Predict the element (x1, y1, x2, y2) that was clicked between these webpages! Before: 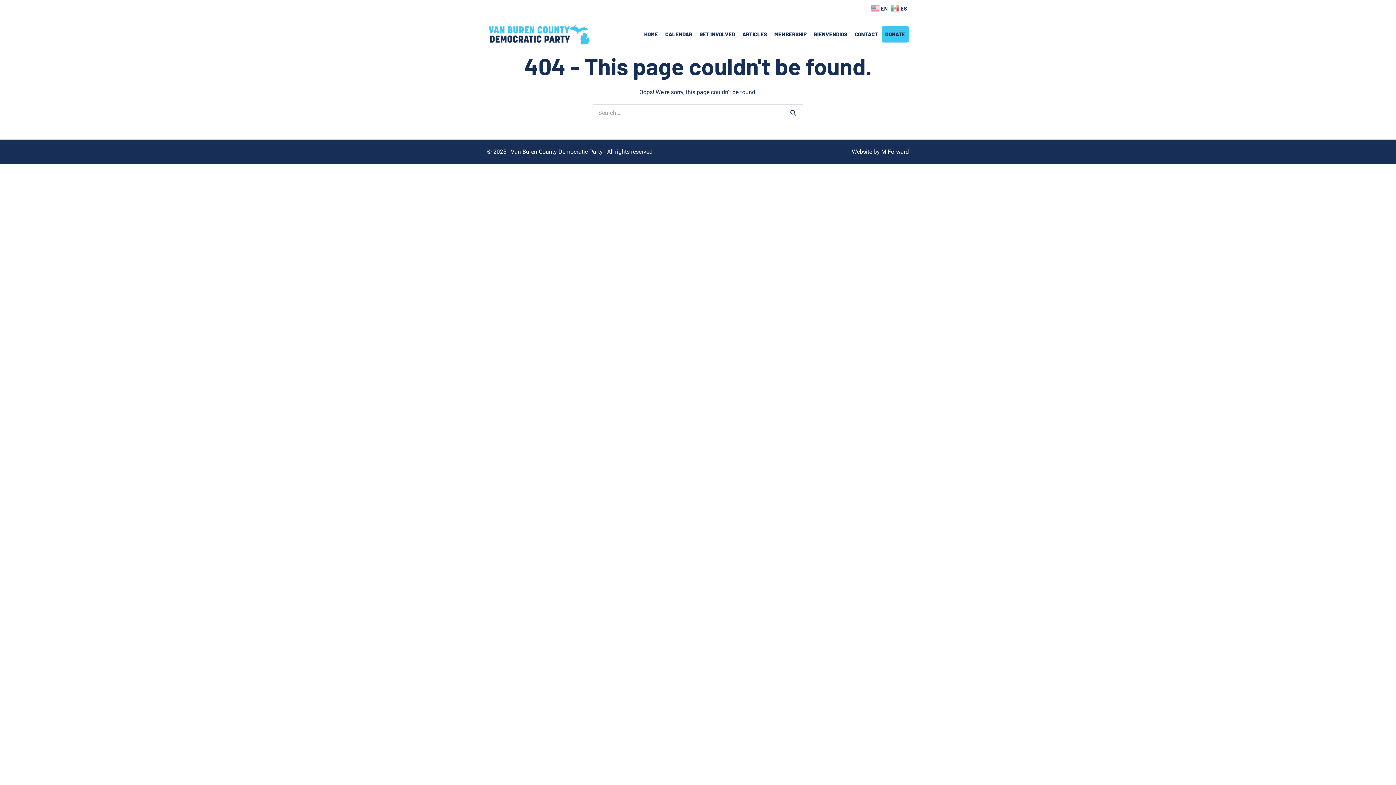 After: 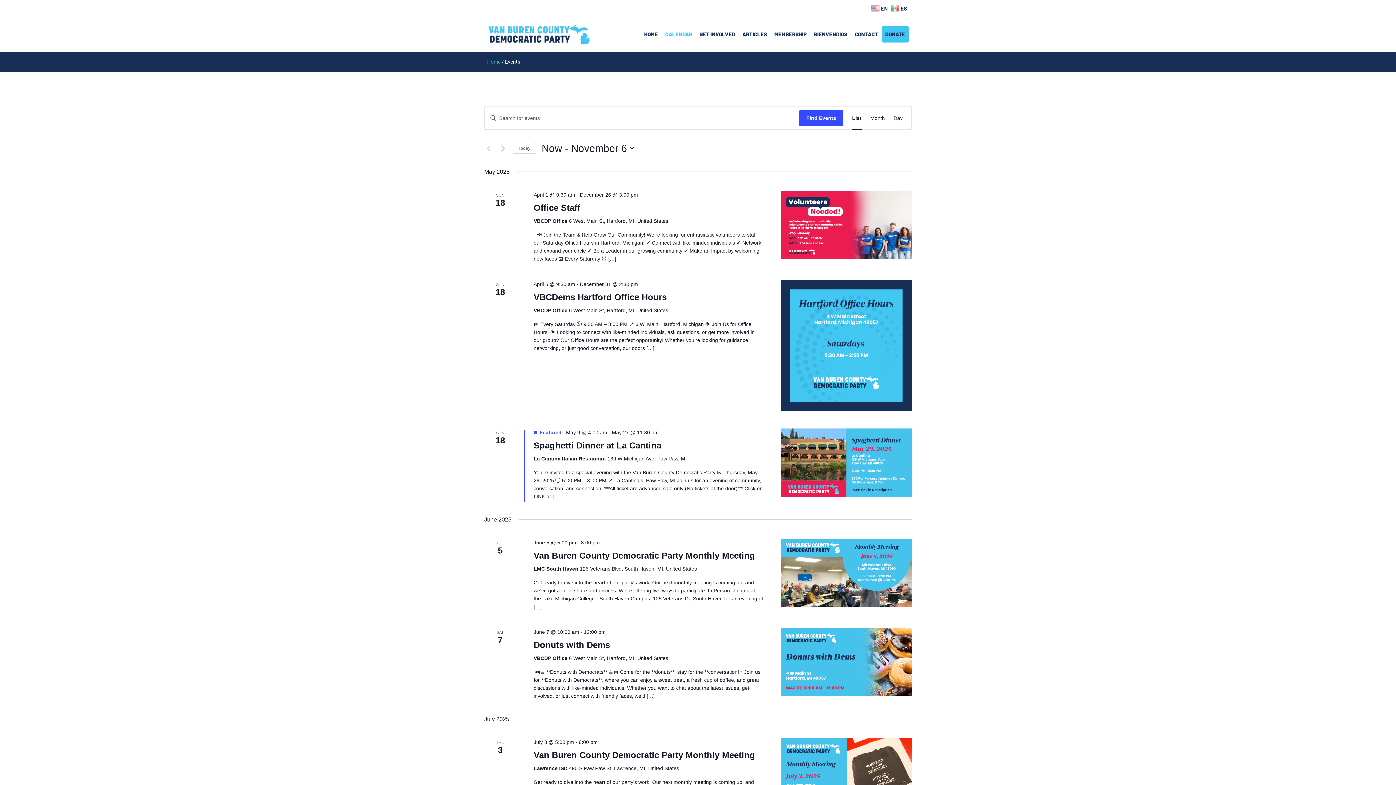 Action: bbox: (661, 26, 696, 42) label: CALENDAR